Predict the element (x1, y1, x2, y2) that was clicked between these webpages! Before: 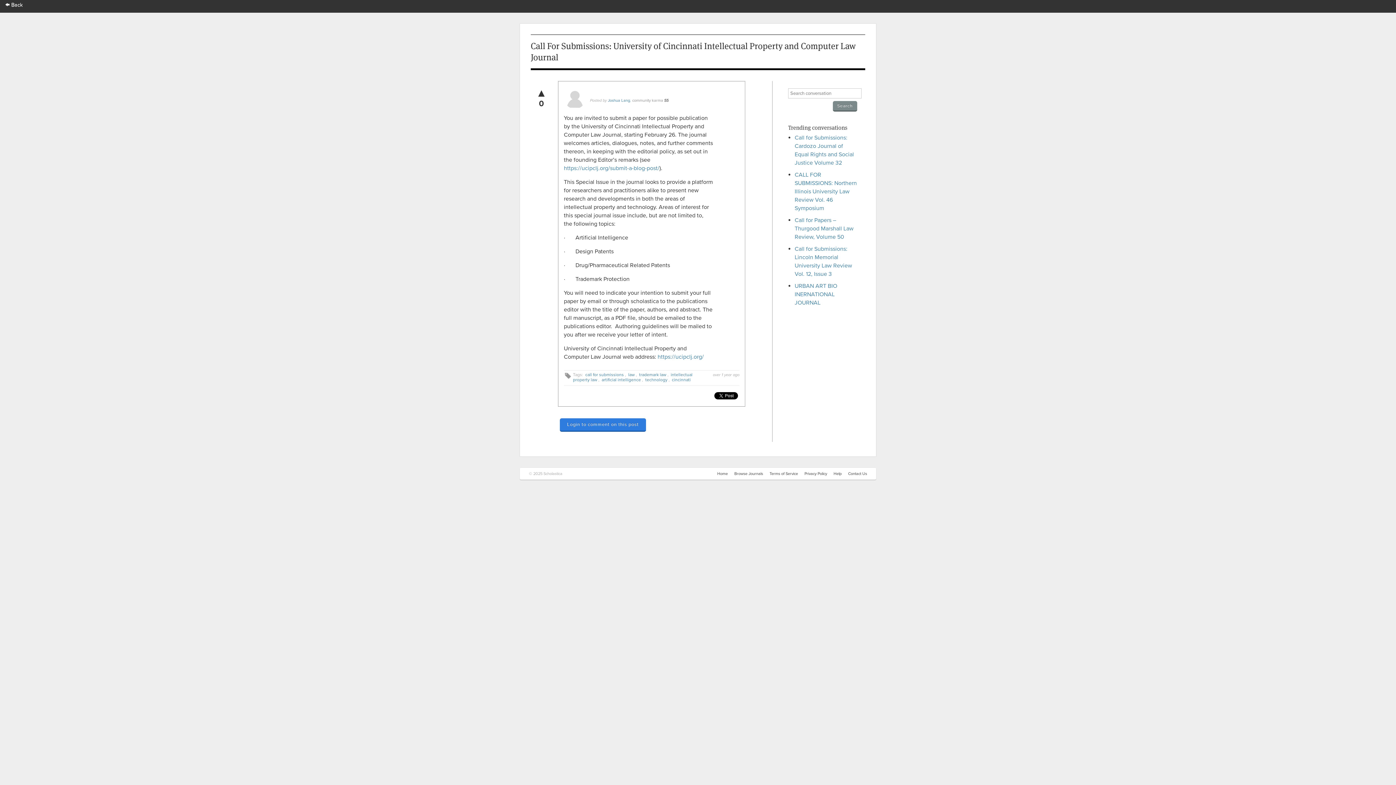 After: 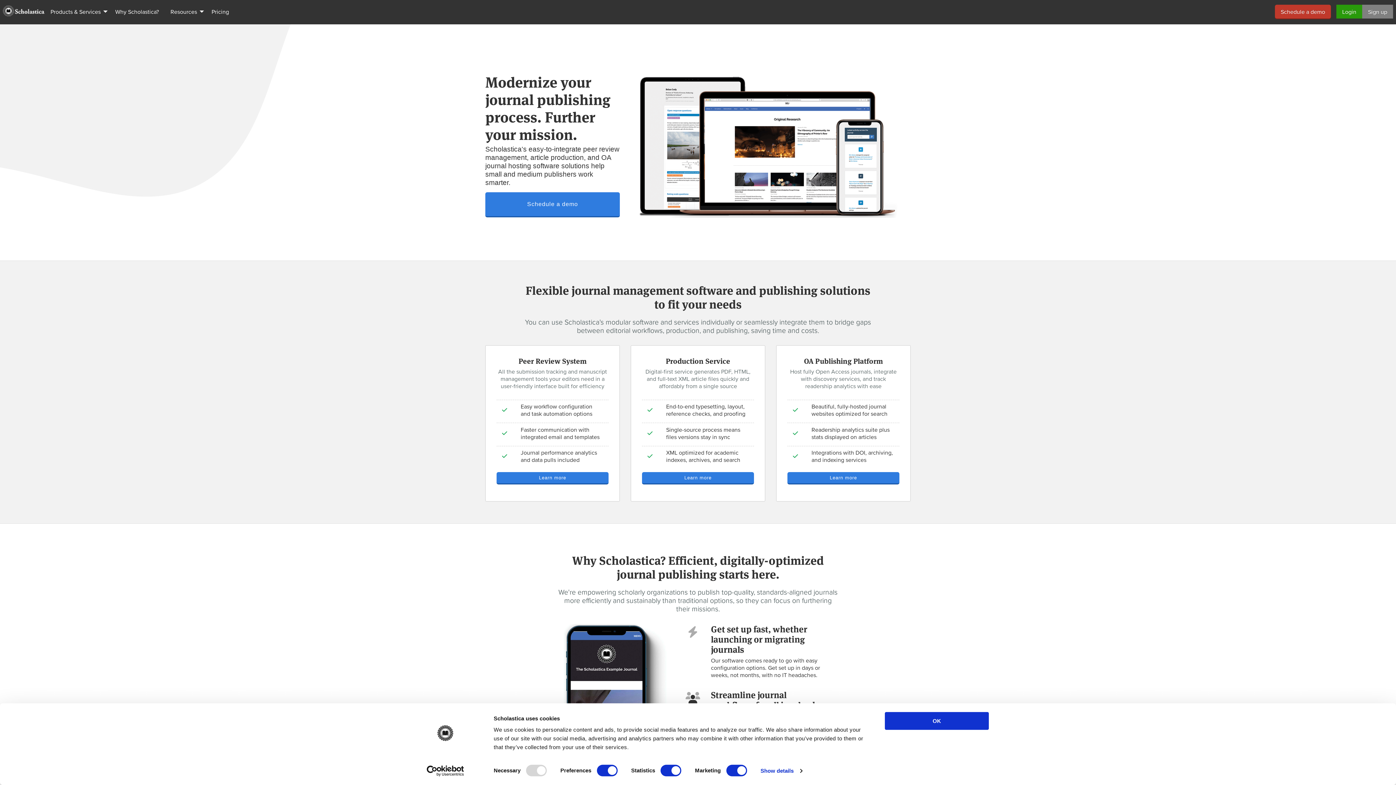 Action: label: Home bbox: (717, 471, 728, 476)